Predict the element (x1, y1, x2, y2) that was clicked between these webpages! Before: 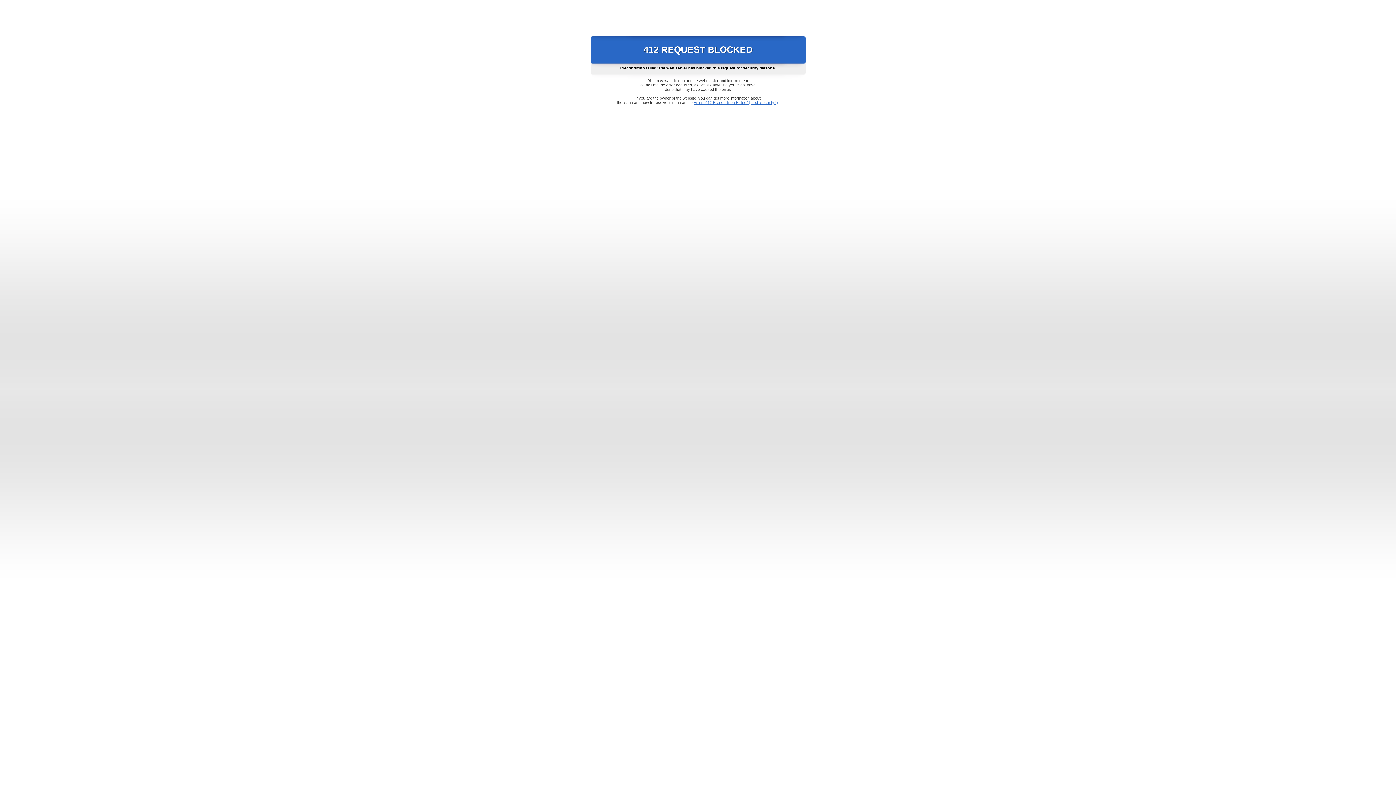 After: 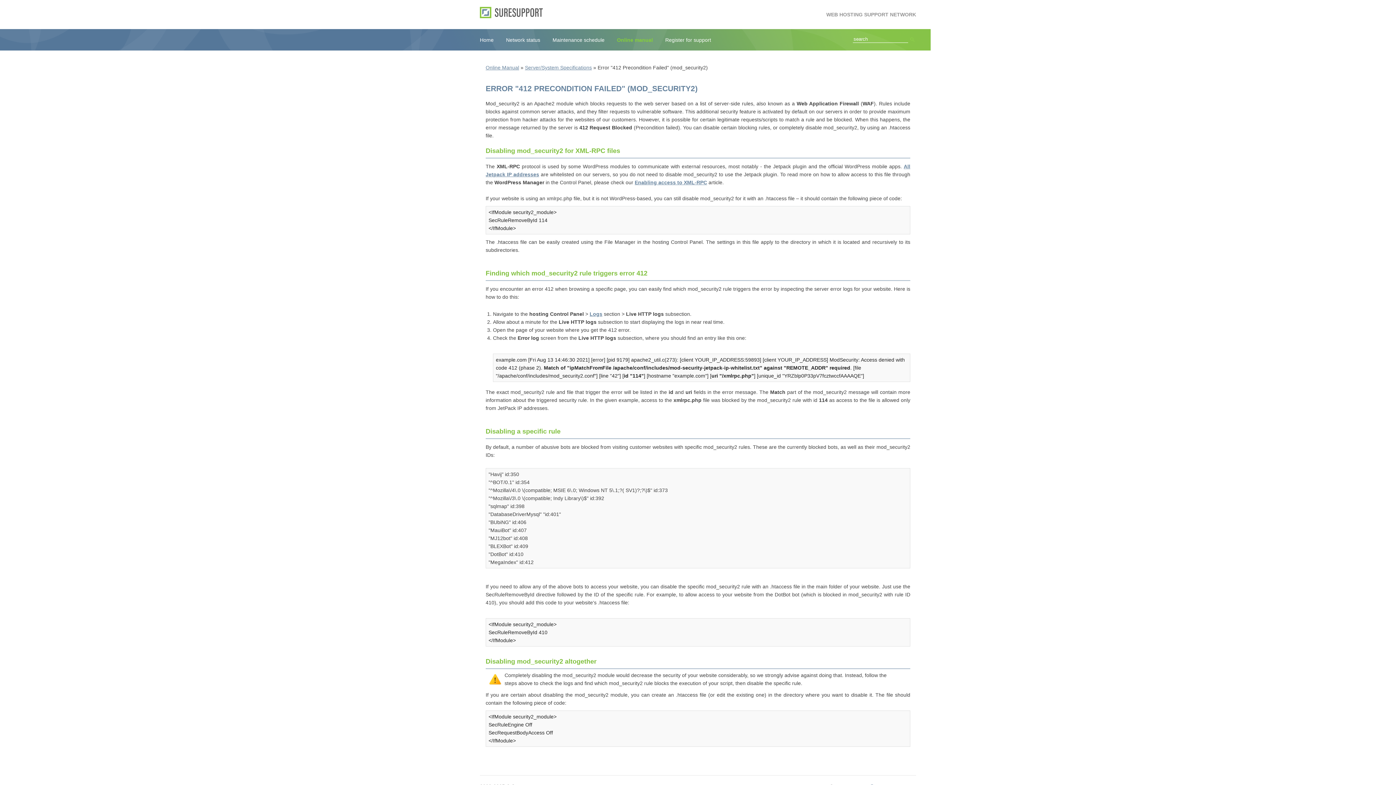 Action: label: Error "412 Precondition Failed" (mod_security2) bbox: (693, 100, 778, 104)